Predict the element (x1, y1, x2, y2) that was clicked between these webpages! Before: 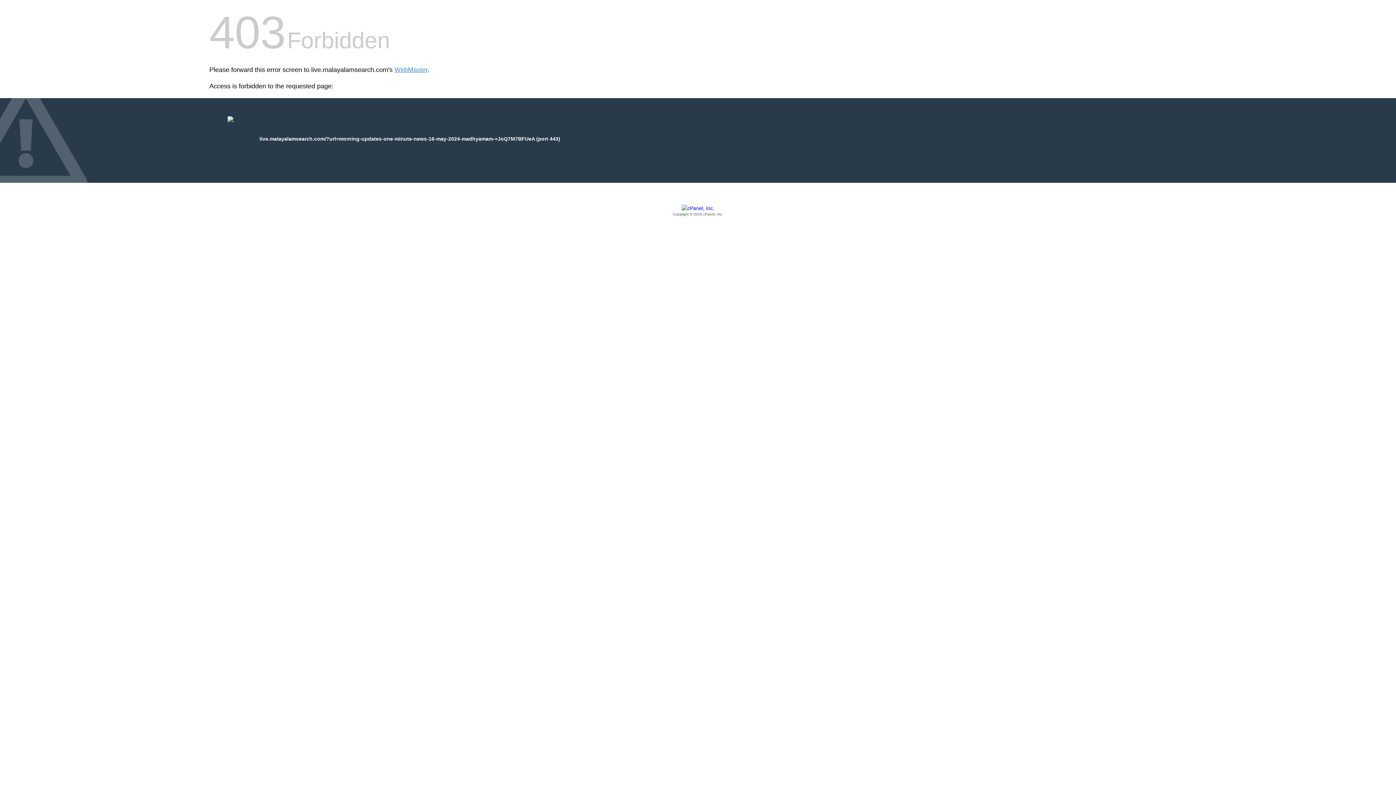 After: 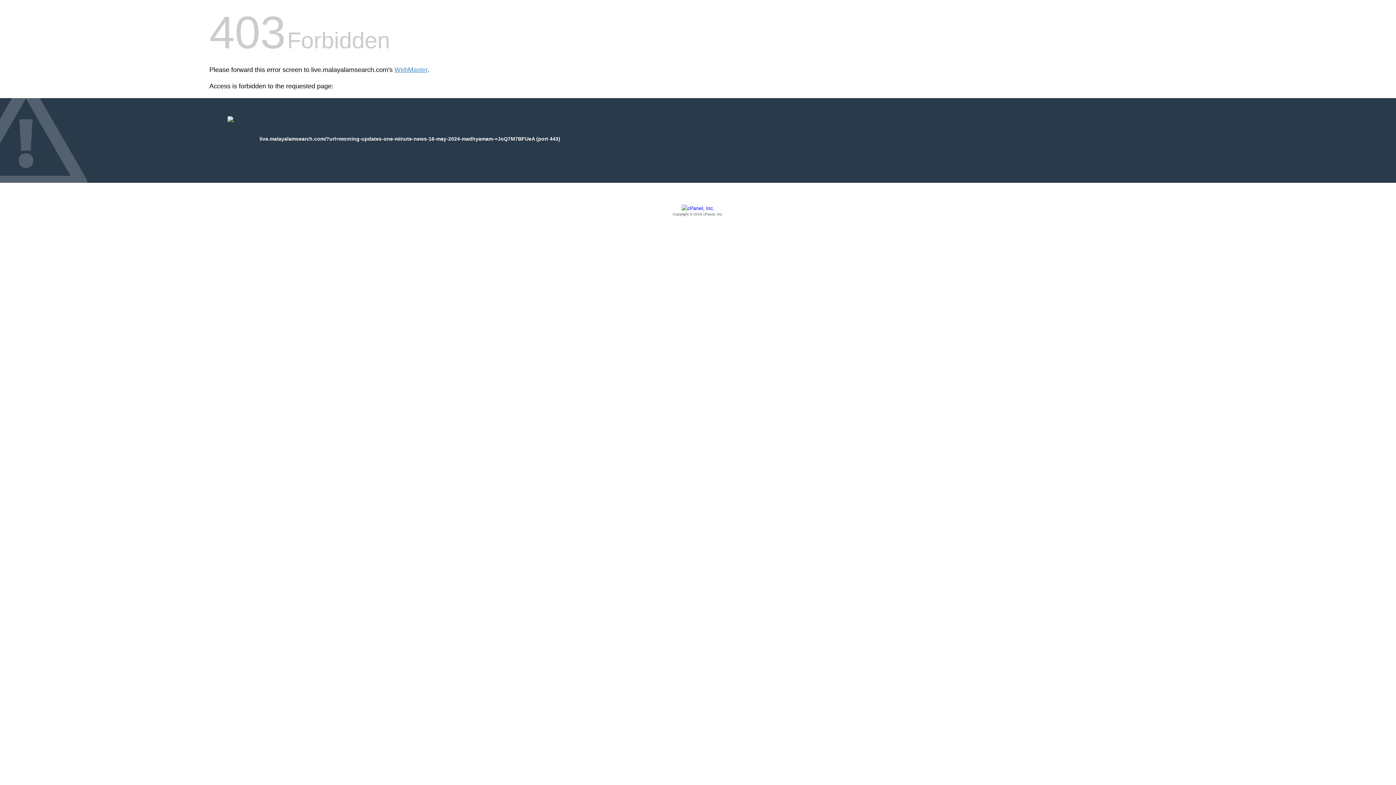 Action: label: Copyright © 2016 cPanel, Inc. bbox: (209, 205, 1186, 217)